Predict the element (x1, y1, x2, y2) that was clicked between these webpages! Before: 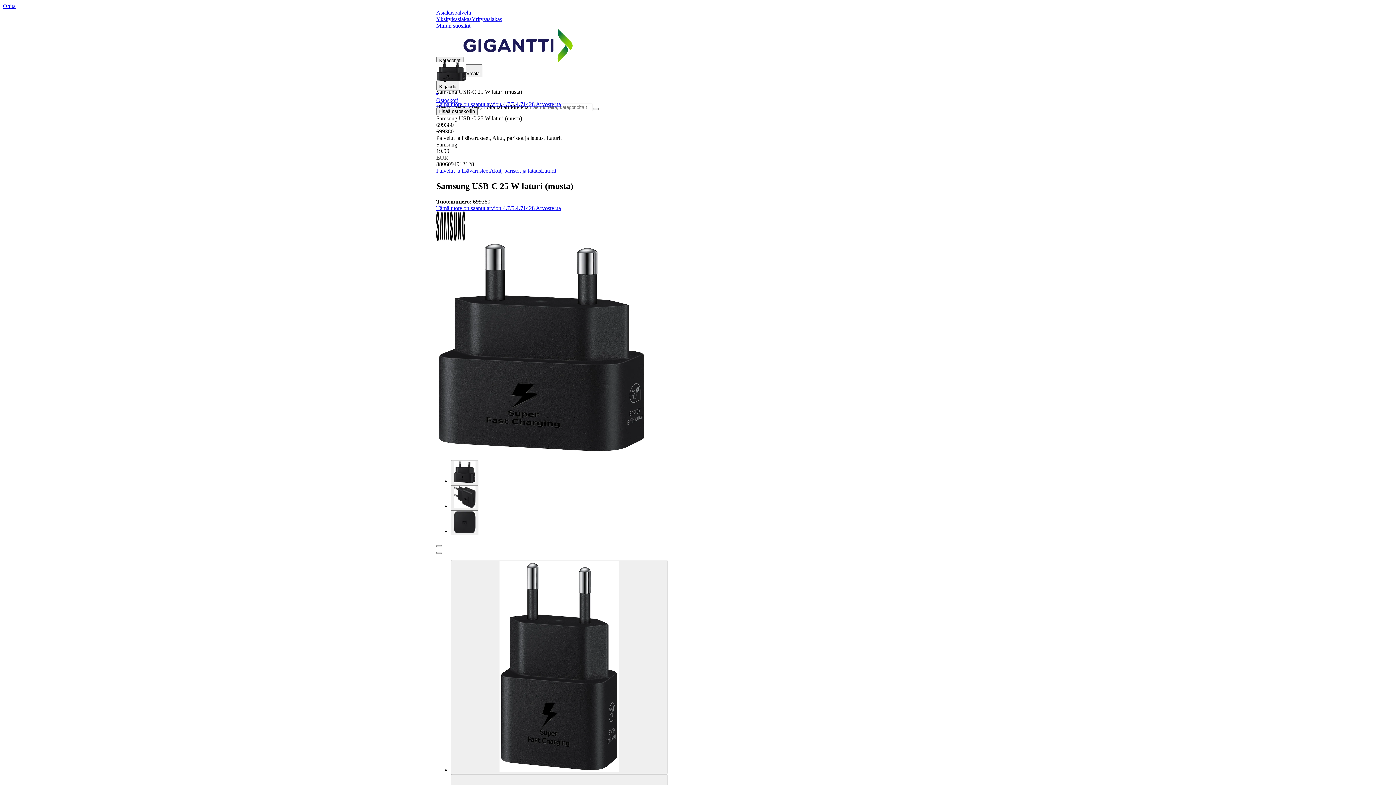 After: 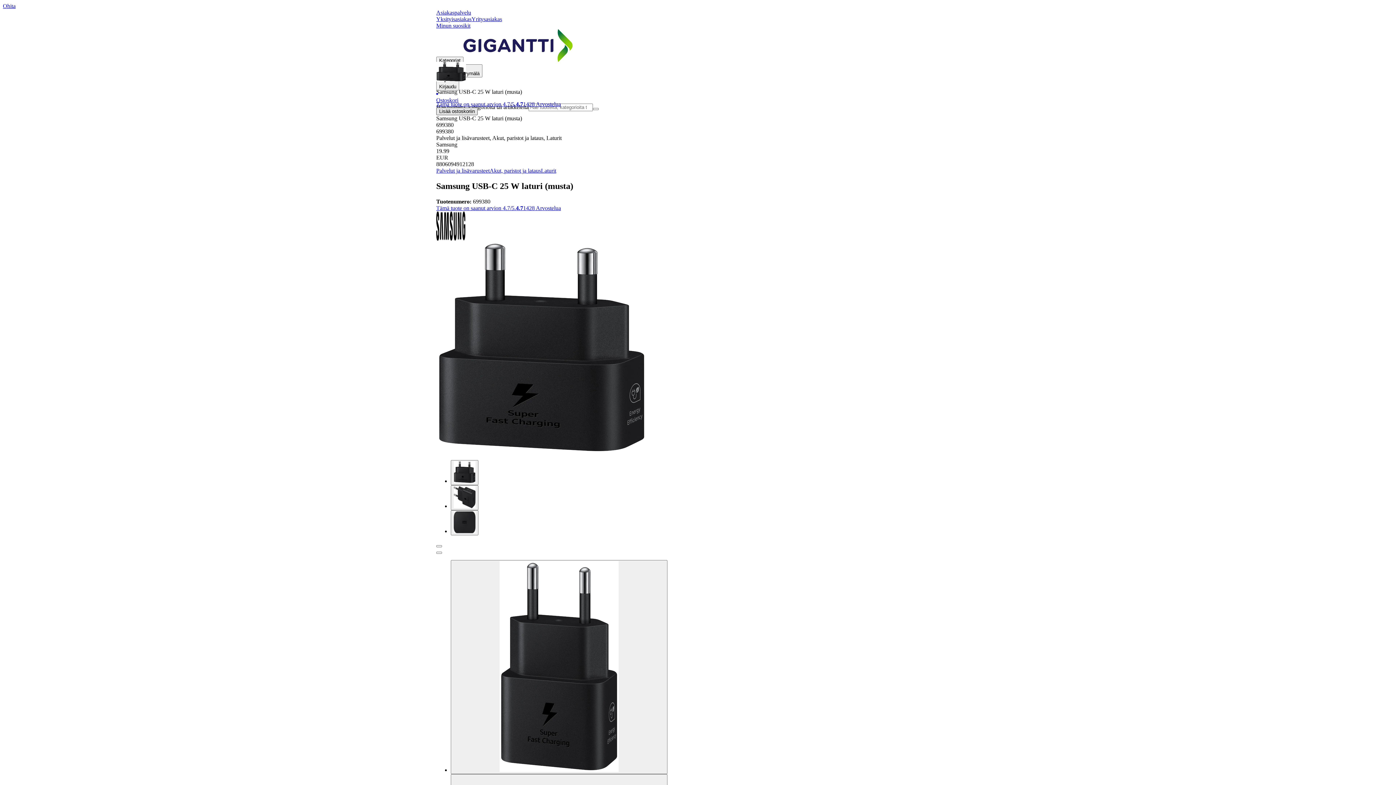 Action: bbox: (436, 107, 477, 115) label: Lisää ostoskoriin